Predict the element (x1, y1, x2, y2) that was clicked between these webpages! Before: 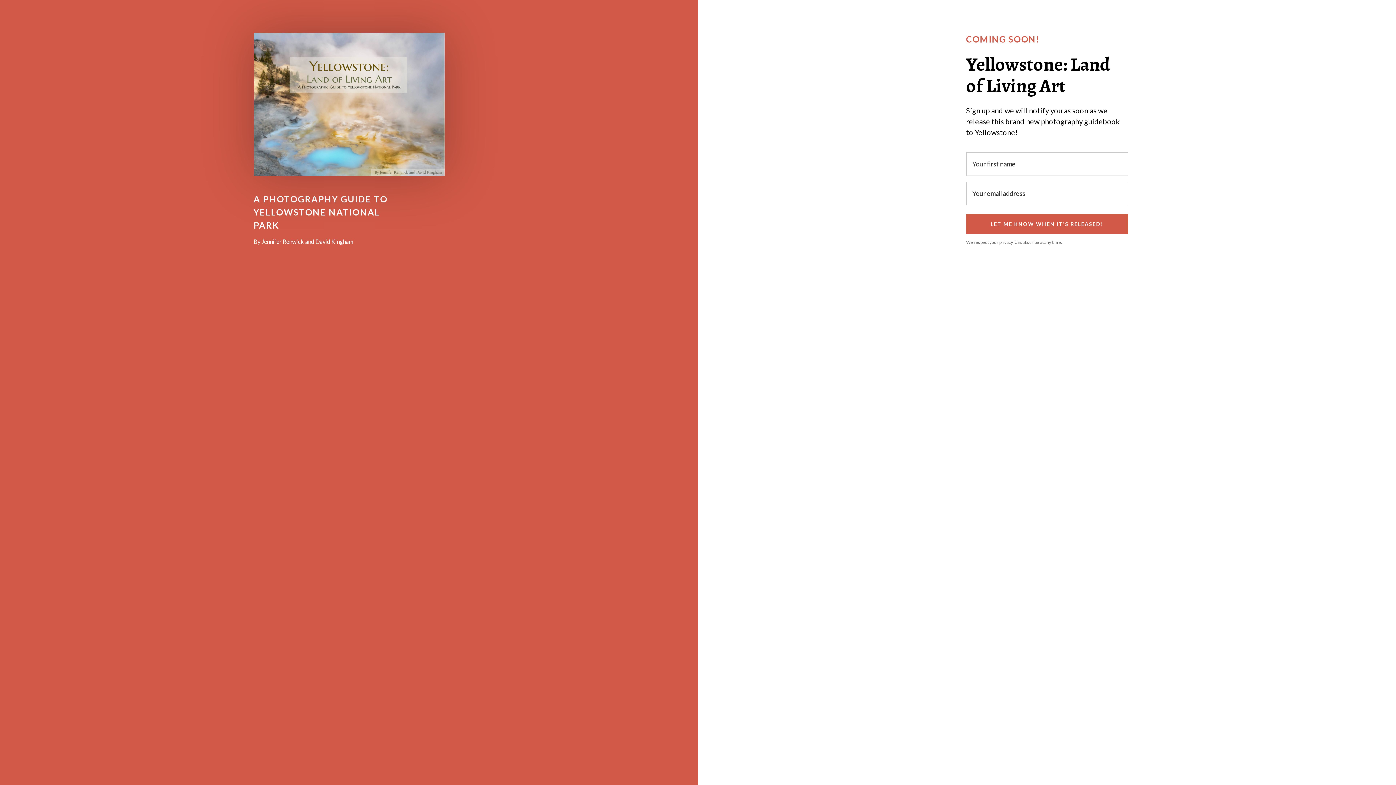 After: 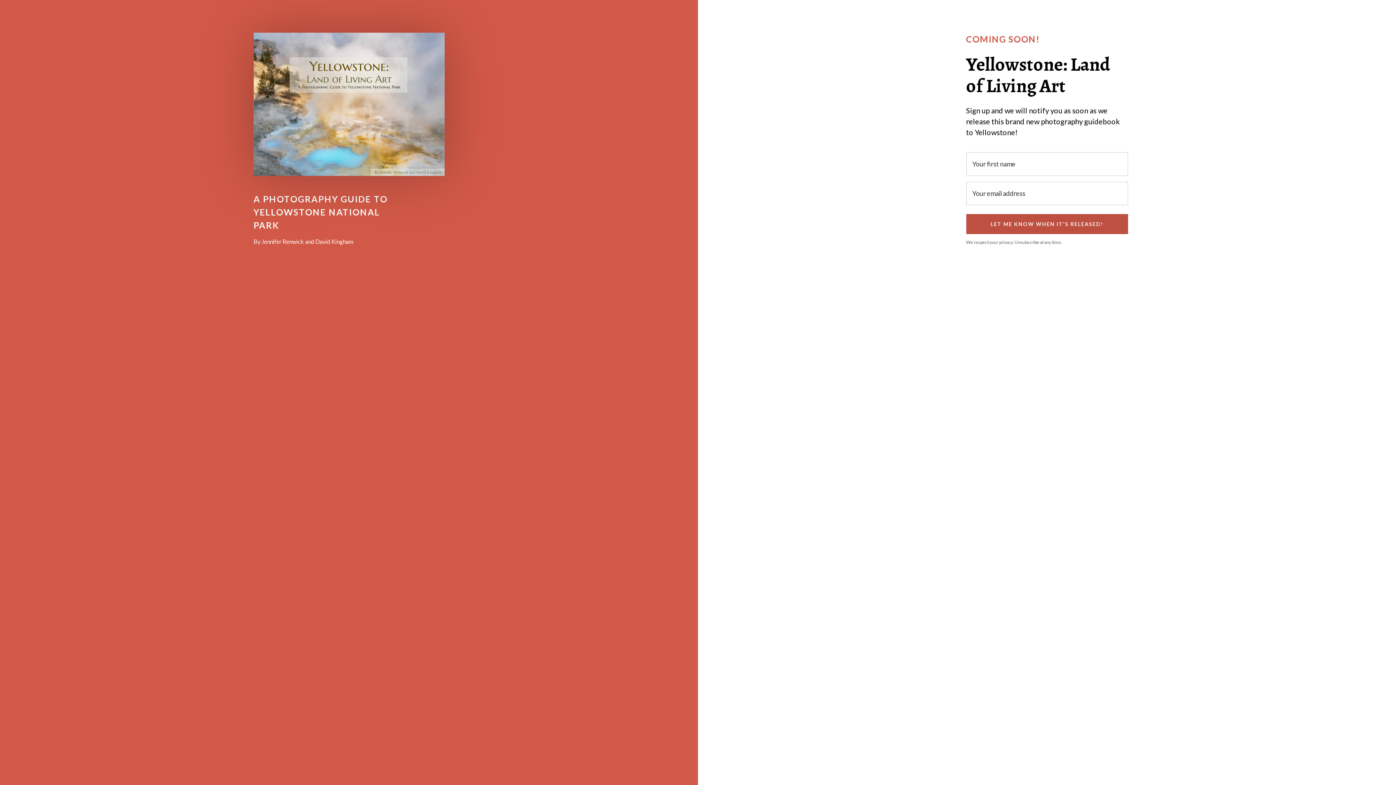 Action: bbox: (966, 214, 1128, 234) label: LET ME KNOW WHEN IT'S RELEASED!